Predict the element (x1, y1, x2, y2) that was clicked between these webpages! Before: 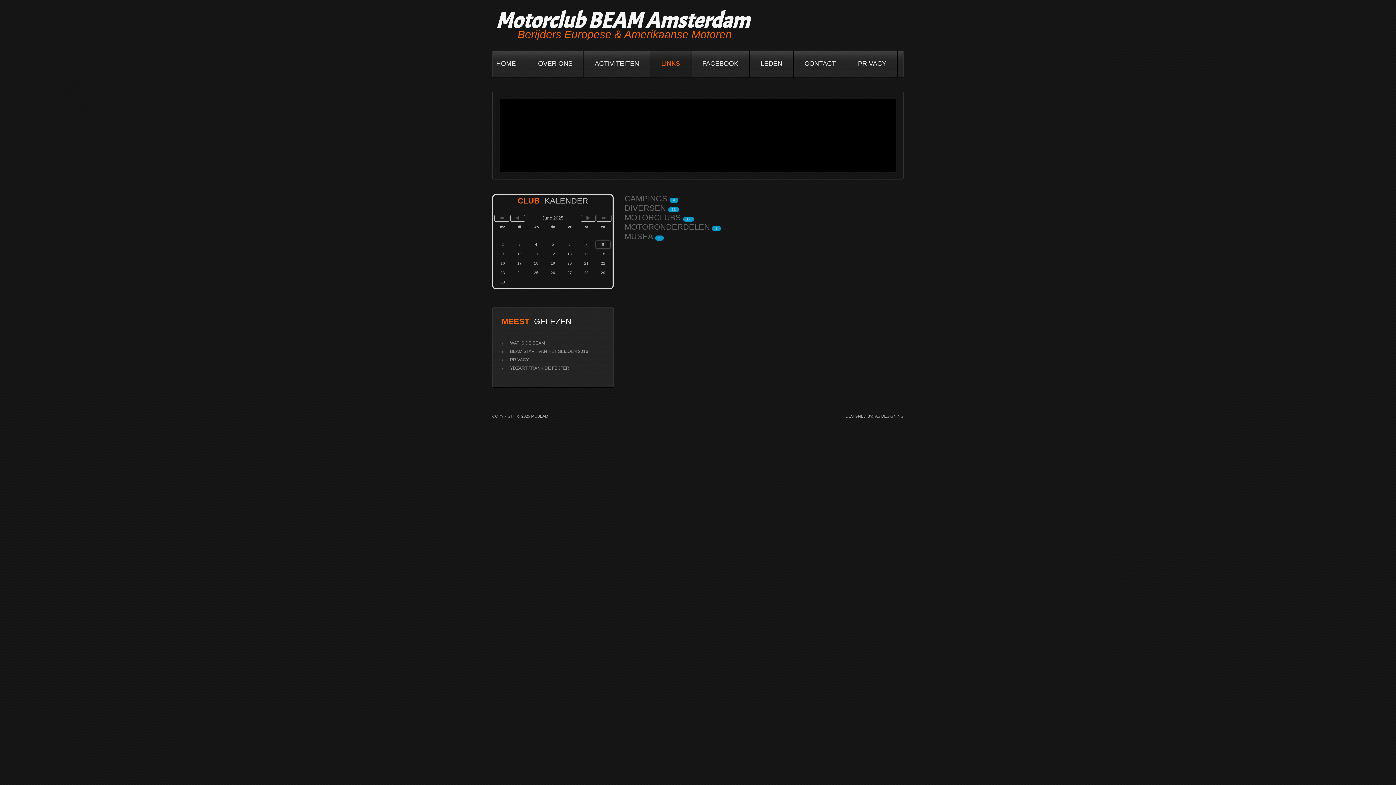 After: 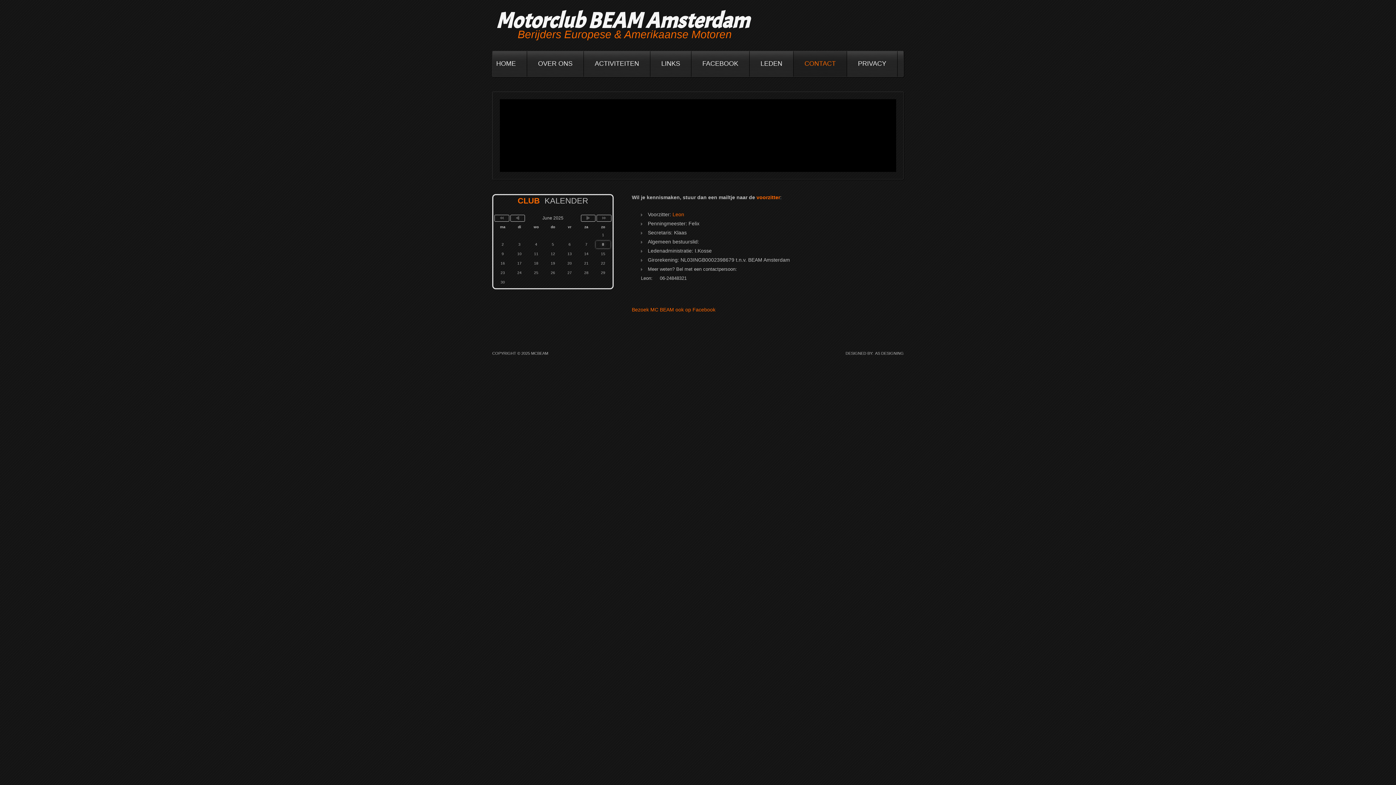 Action: label: CONTACT bbox: (804, 60, 836, 67)